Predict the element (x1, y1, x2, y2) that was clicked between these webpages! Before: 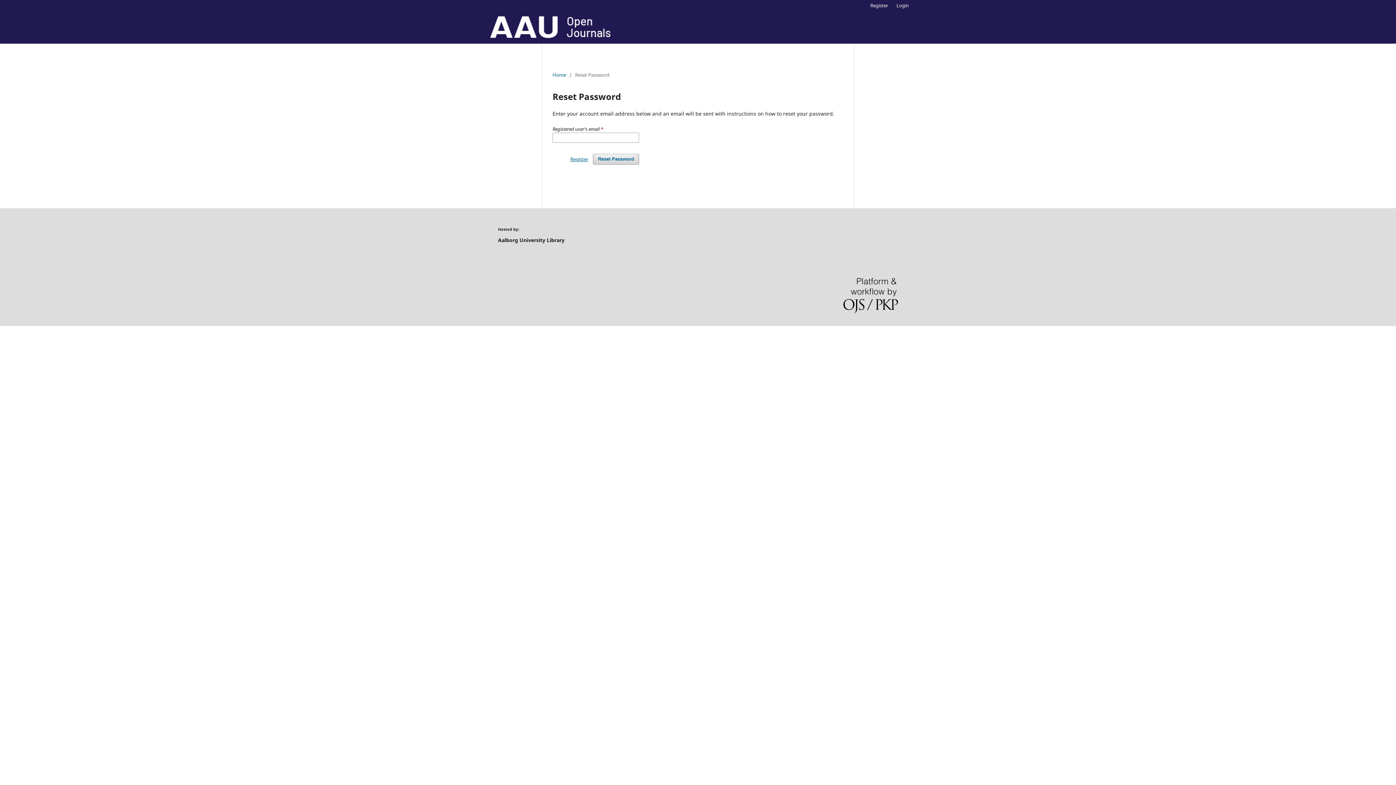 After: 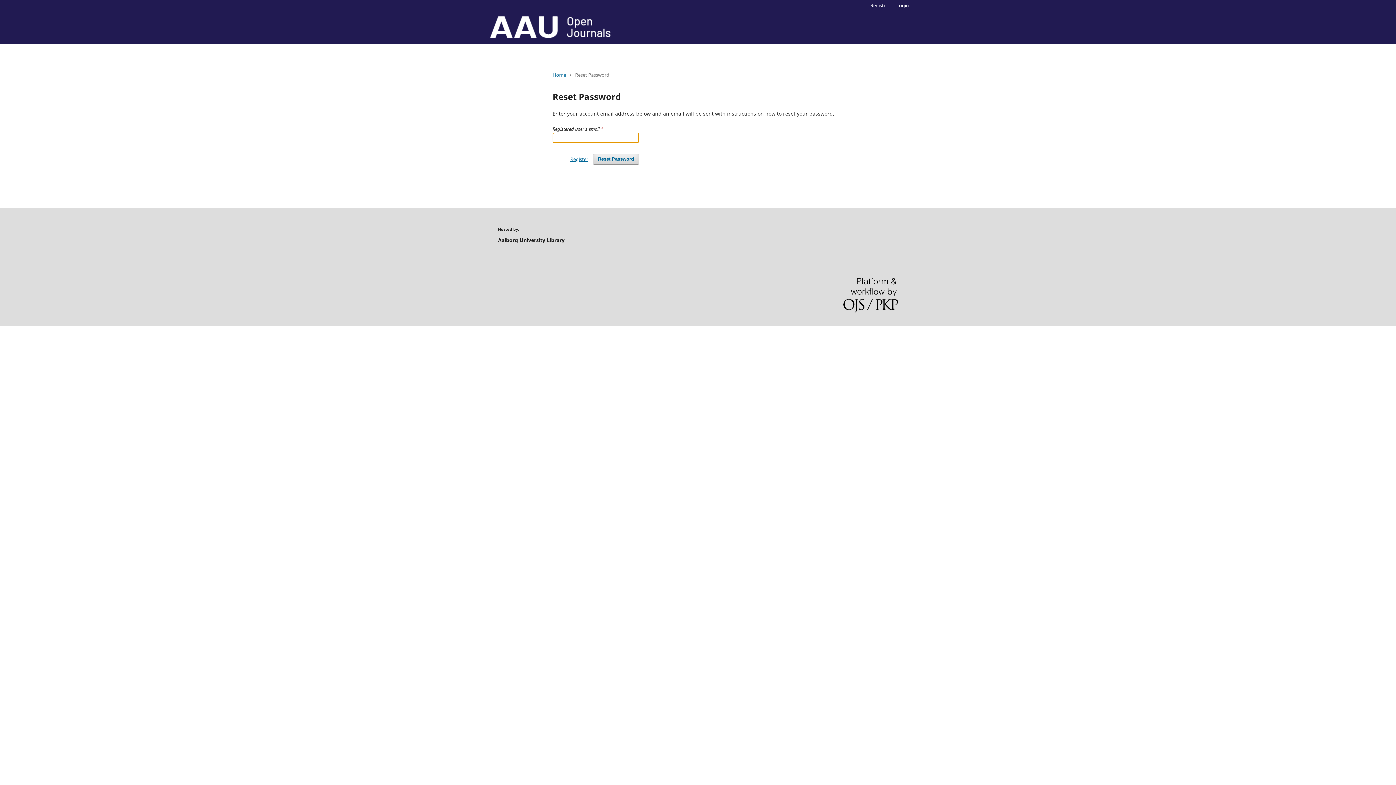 Action: label: Reset Password bbox: (593, 153, 639, 164)